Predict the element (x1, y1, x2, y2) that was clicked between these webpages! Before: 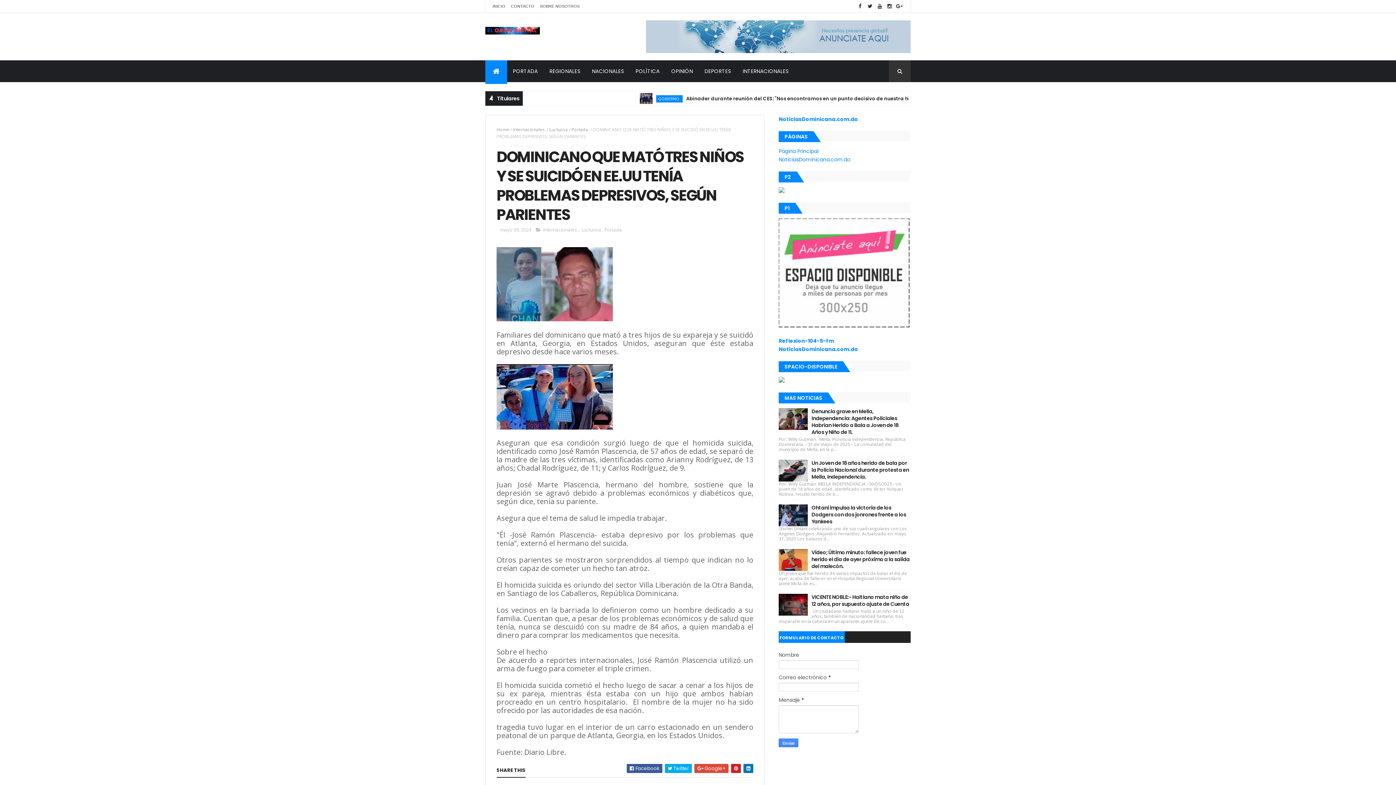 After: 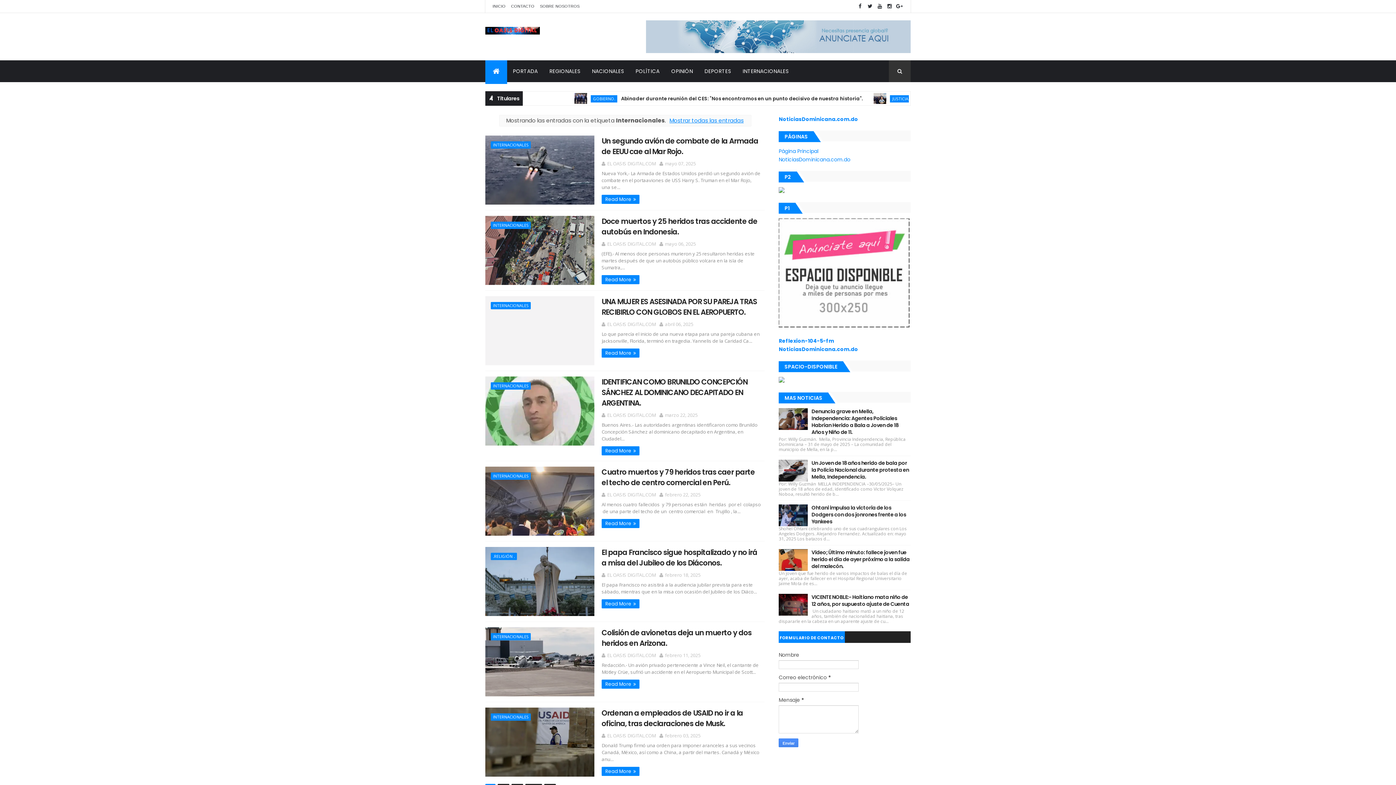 Action: label: INTERNACIONALES bbox: (737, 60, 794, 82)